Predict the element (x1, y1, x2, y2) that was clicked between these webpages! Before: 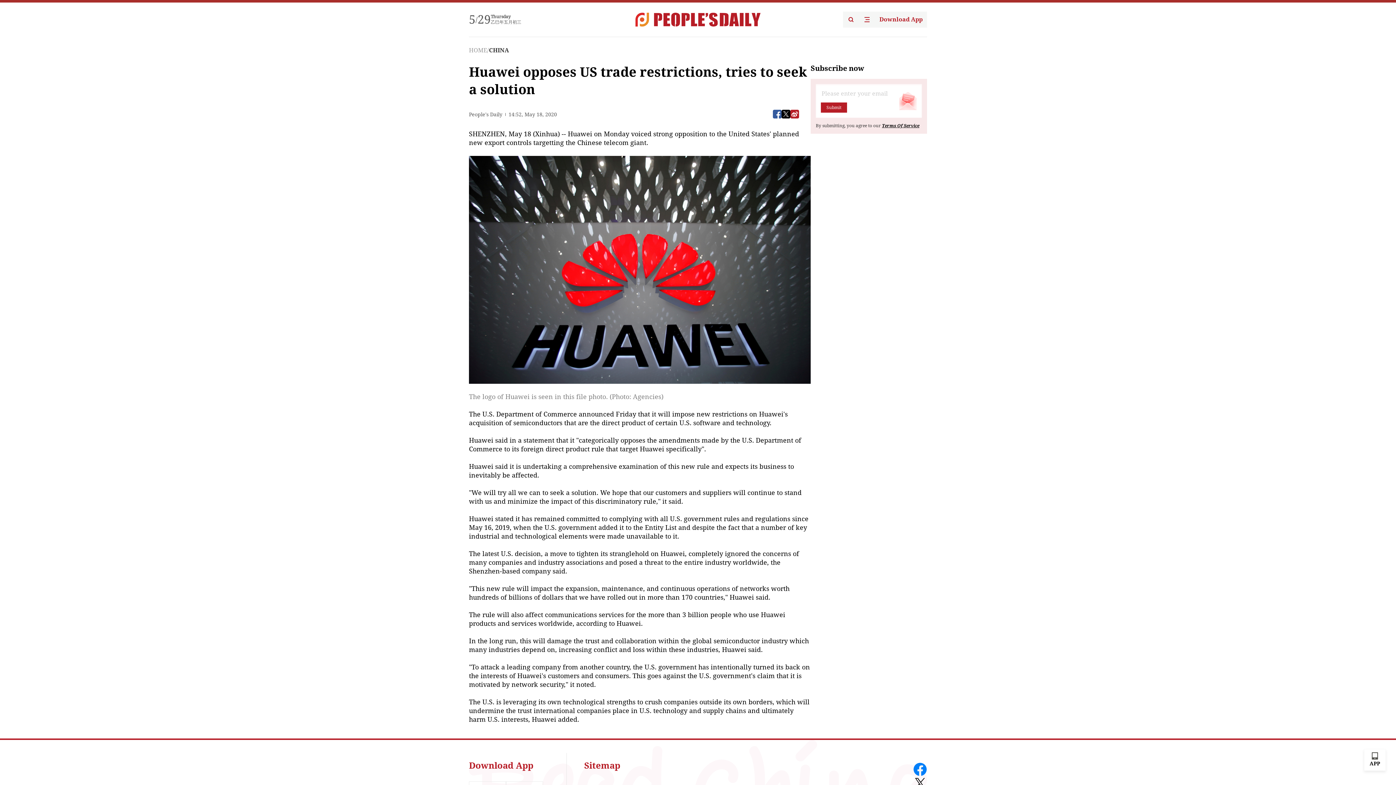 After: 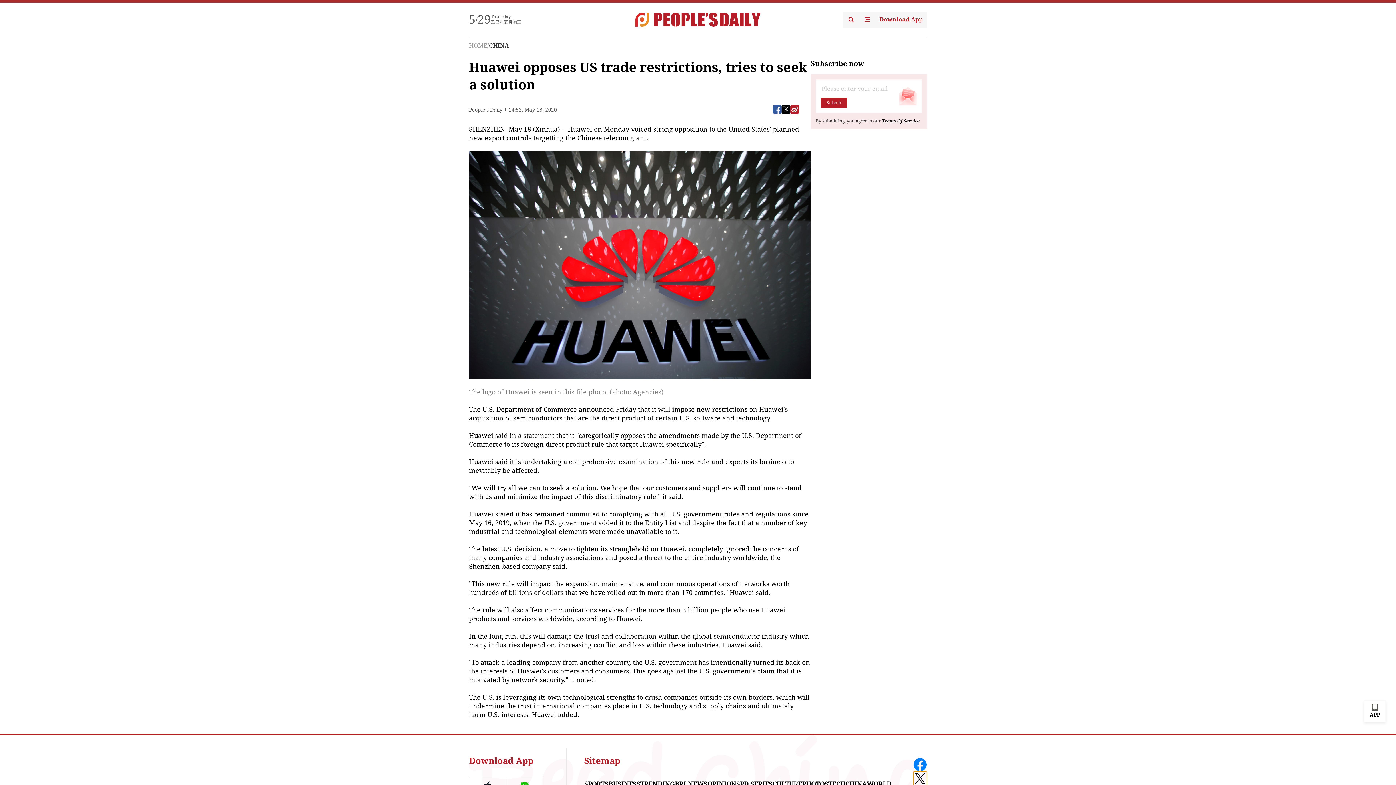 Action: bbox: (913, 776, 927, 790)